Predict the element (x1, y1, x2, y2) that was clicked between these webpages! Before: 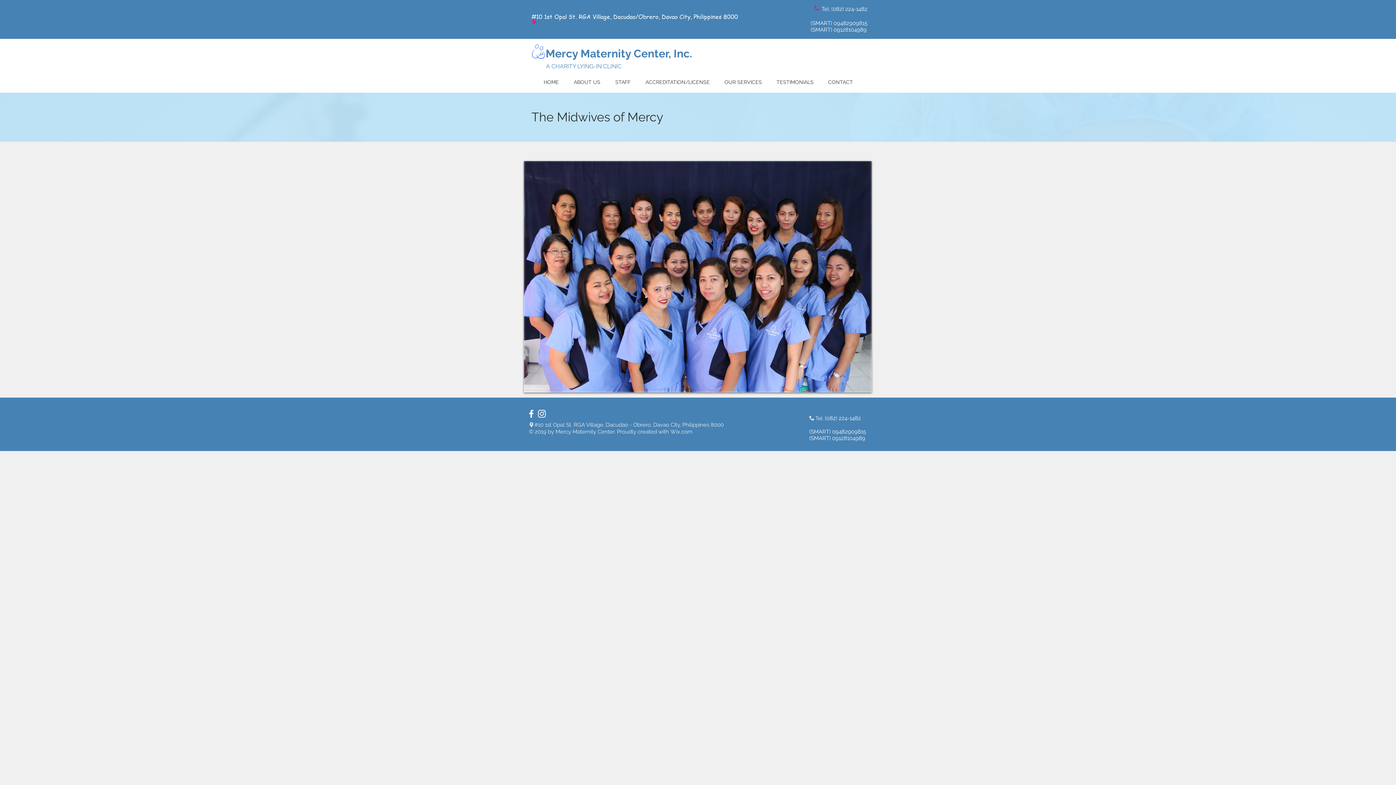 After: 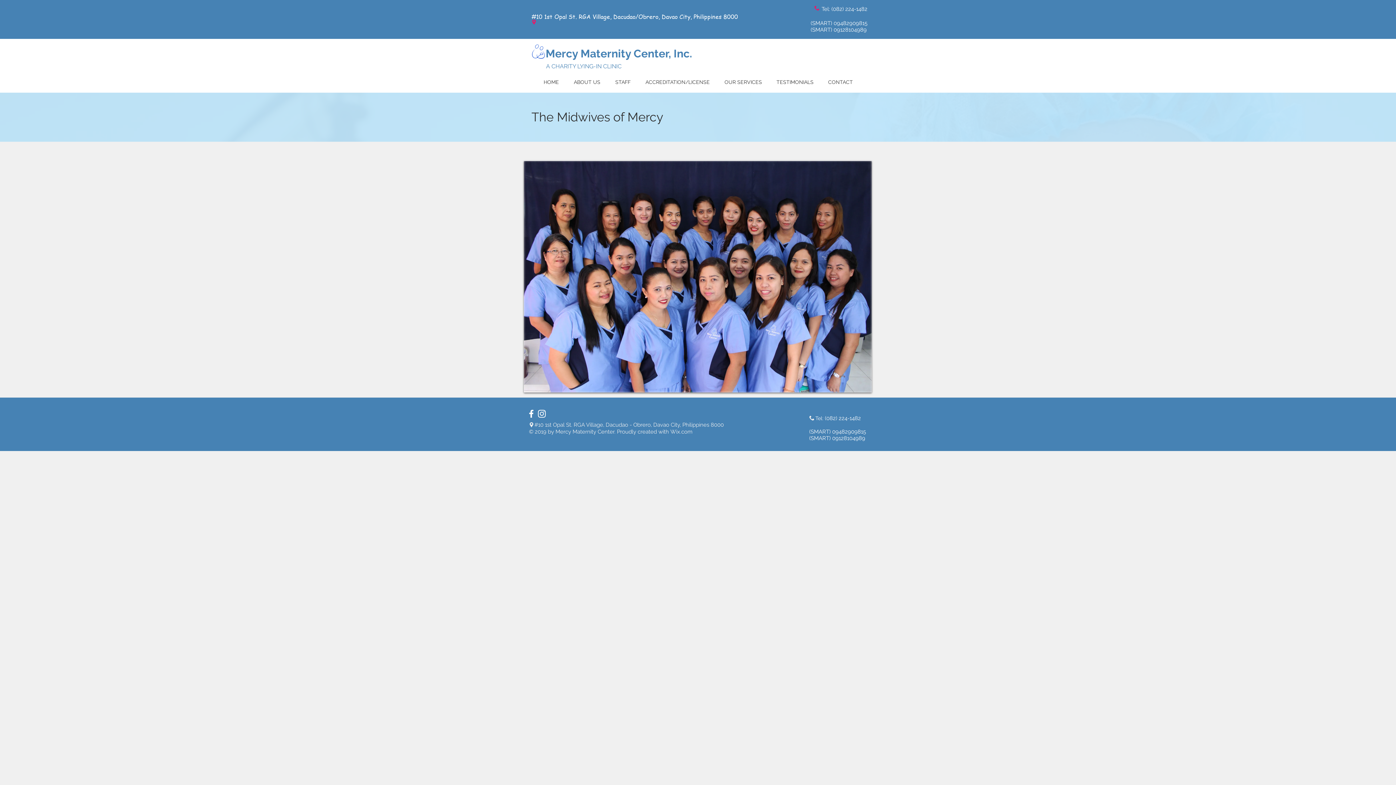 Action: label: White Instagram Icon bbox: (536, 408, 547, 419)